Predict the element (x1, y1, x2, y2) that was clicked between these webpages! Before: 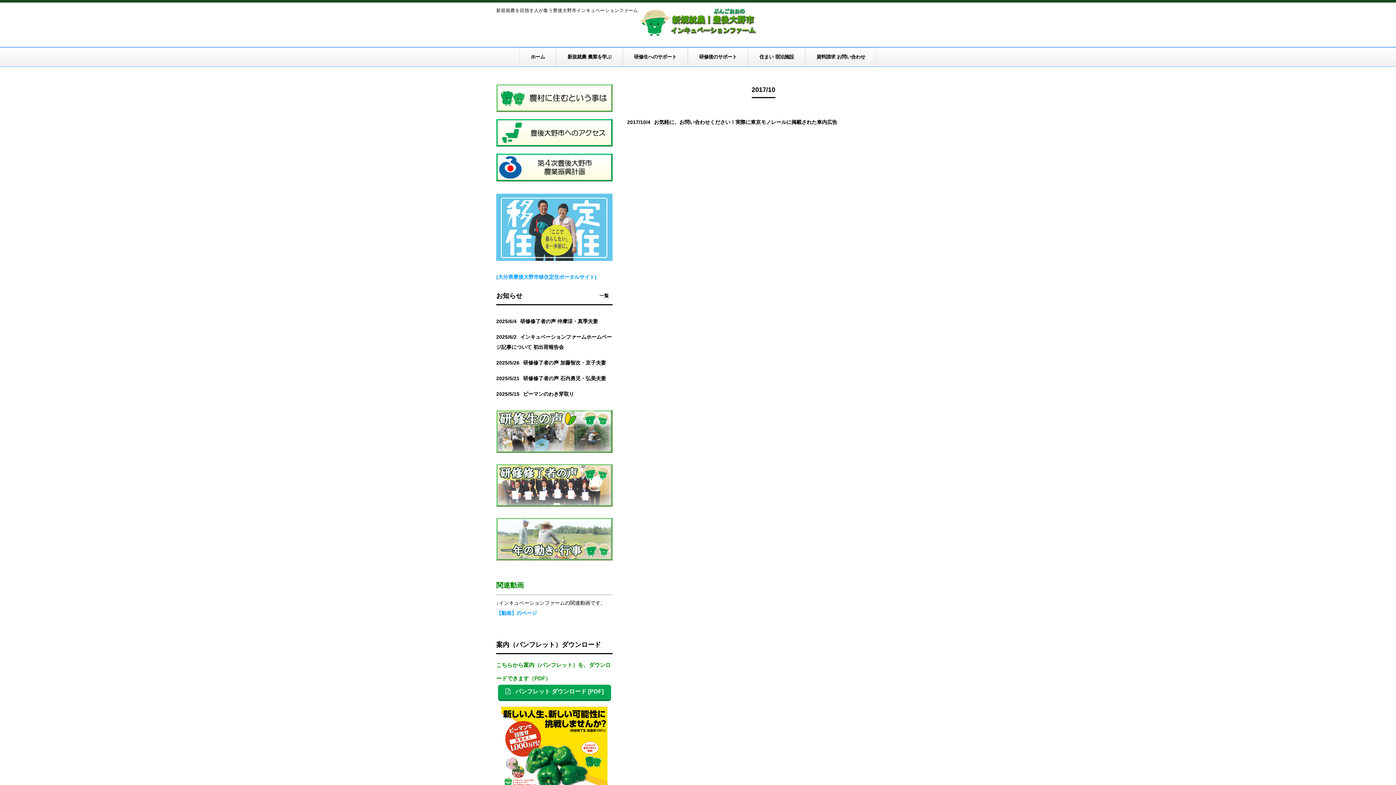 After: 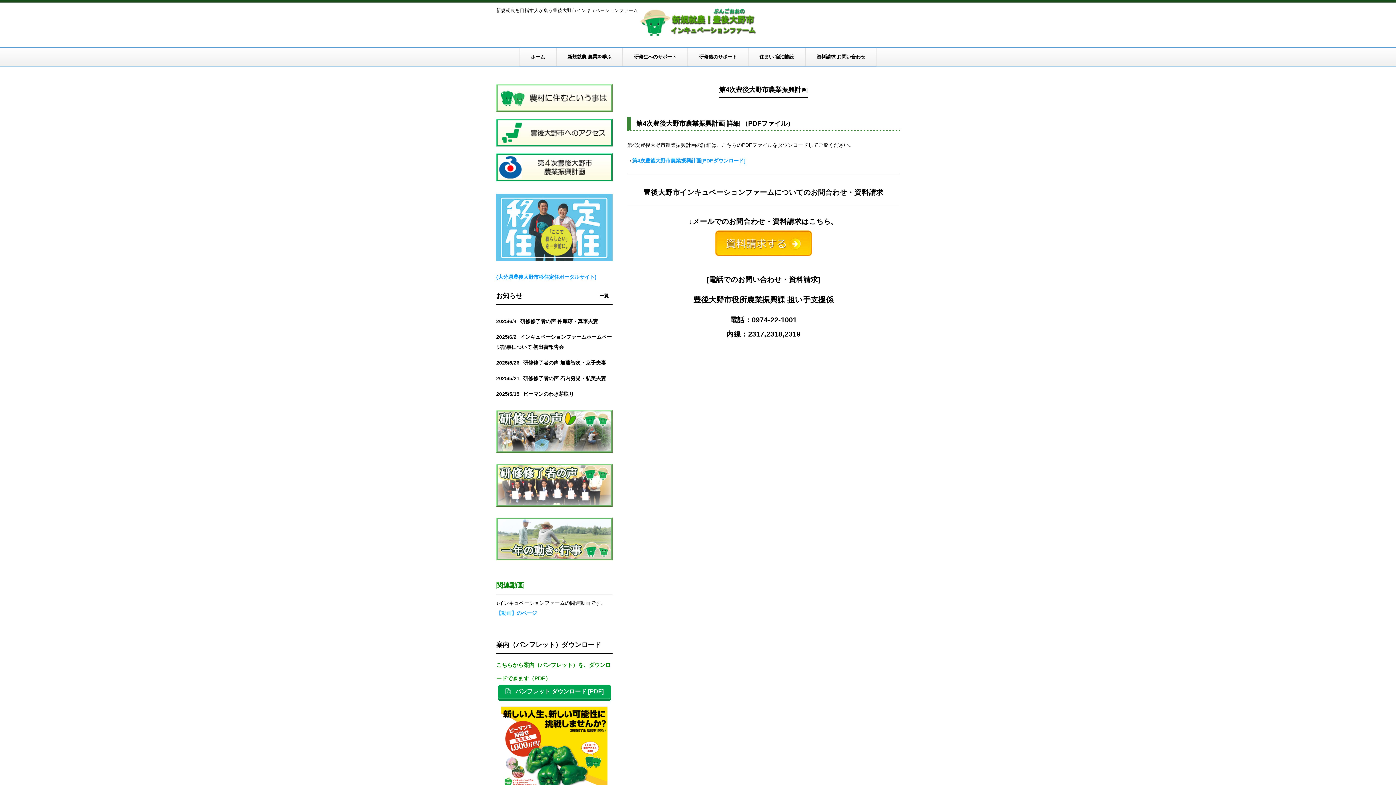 Action: bbox: (496, 176, 612, 182)